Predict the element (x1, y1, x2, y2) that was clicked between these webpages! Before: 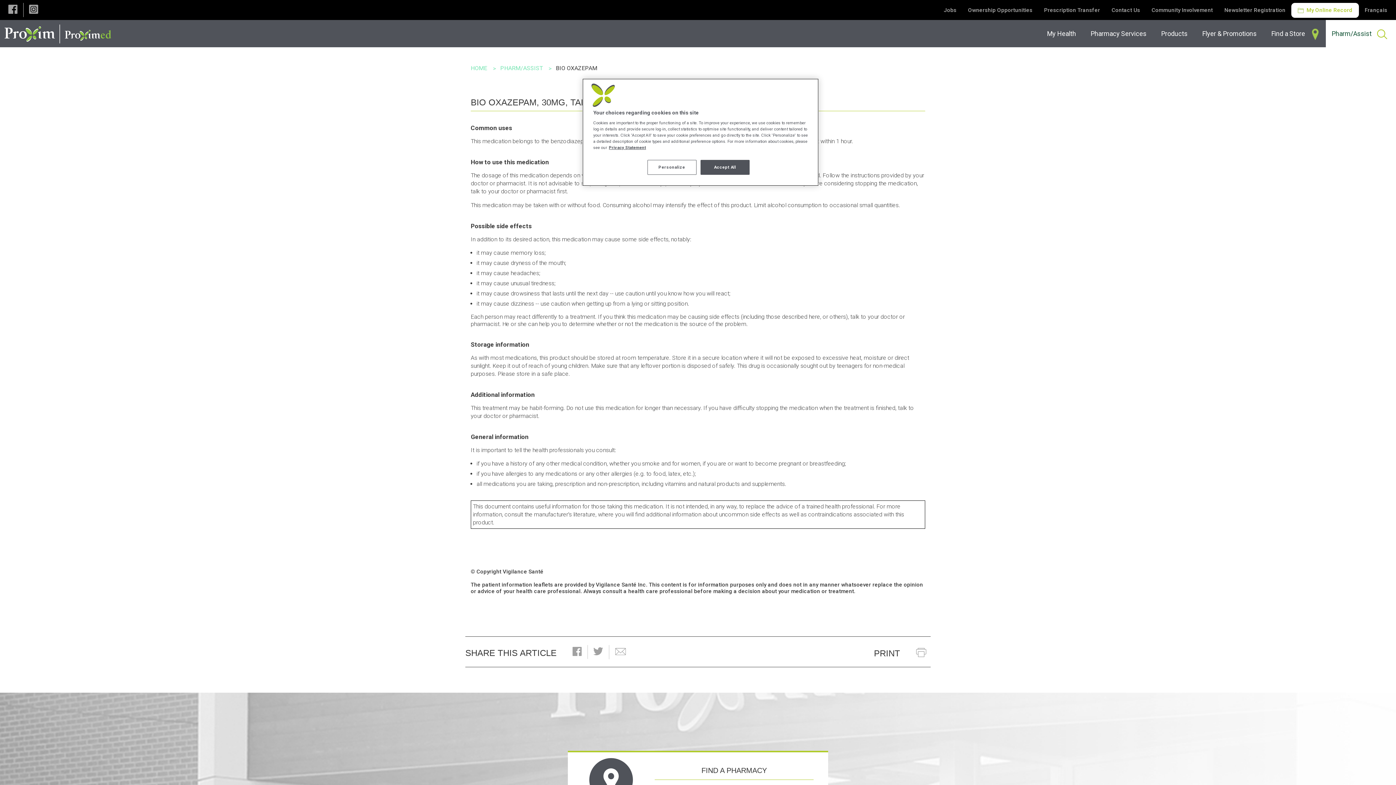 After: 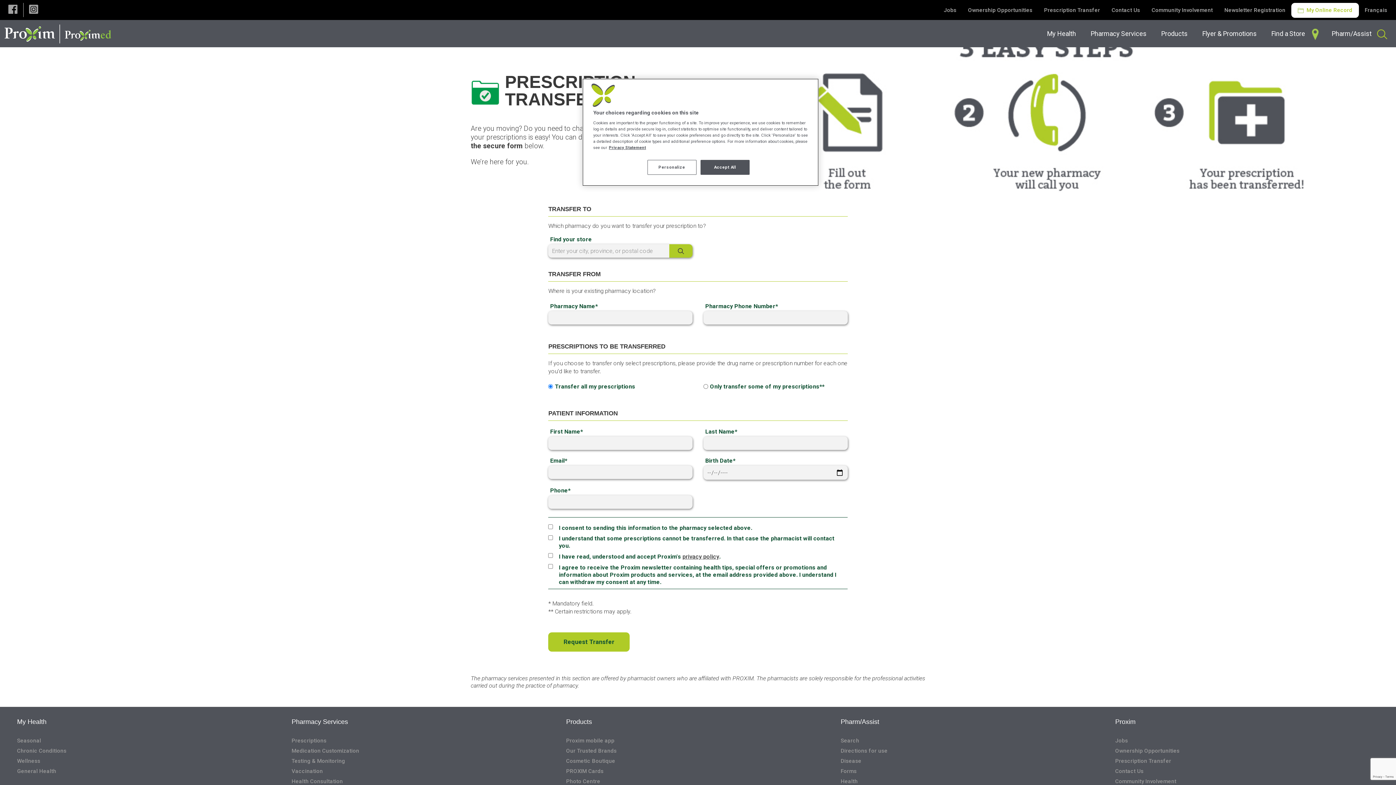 Action: label: Prescription Transfer bbox: (1038, 3, 1106, 17)